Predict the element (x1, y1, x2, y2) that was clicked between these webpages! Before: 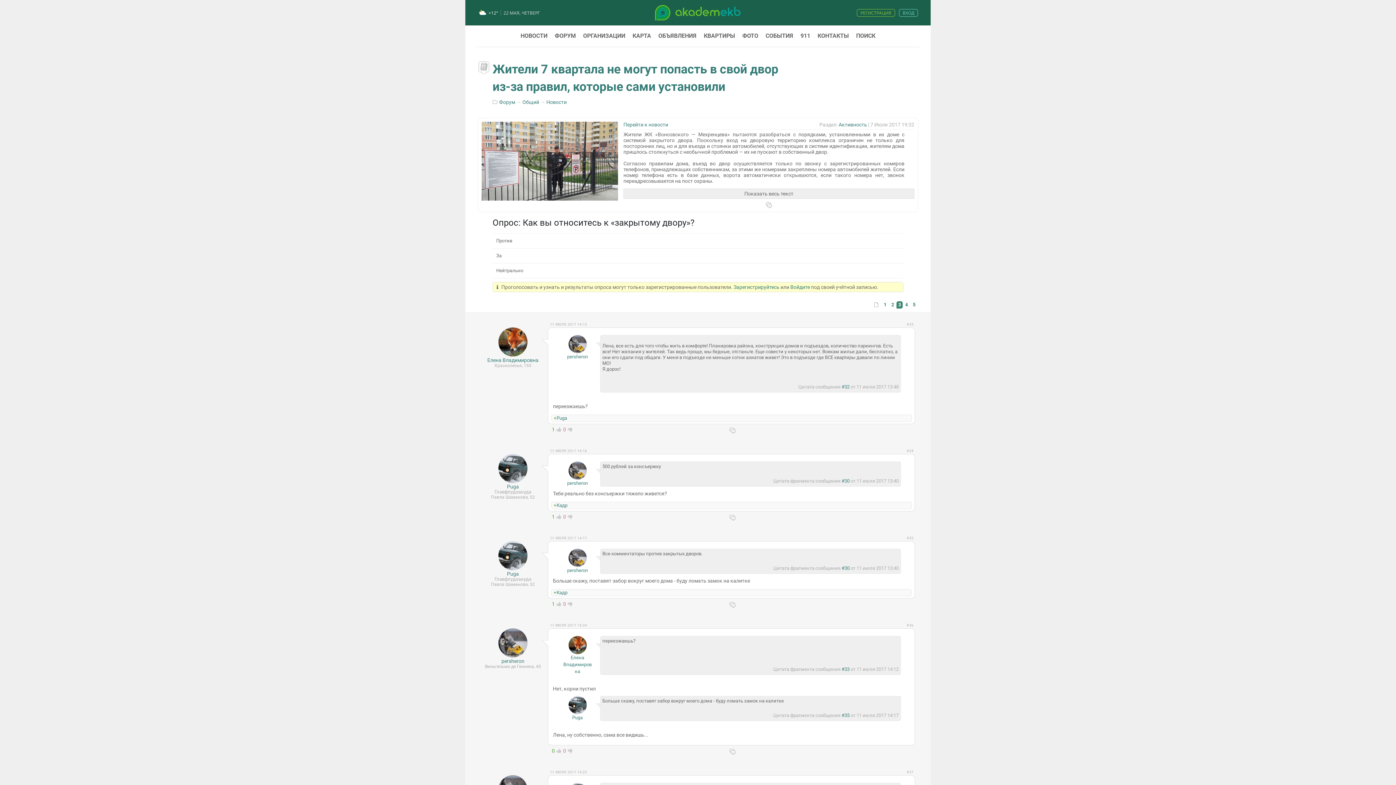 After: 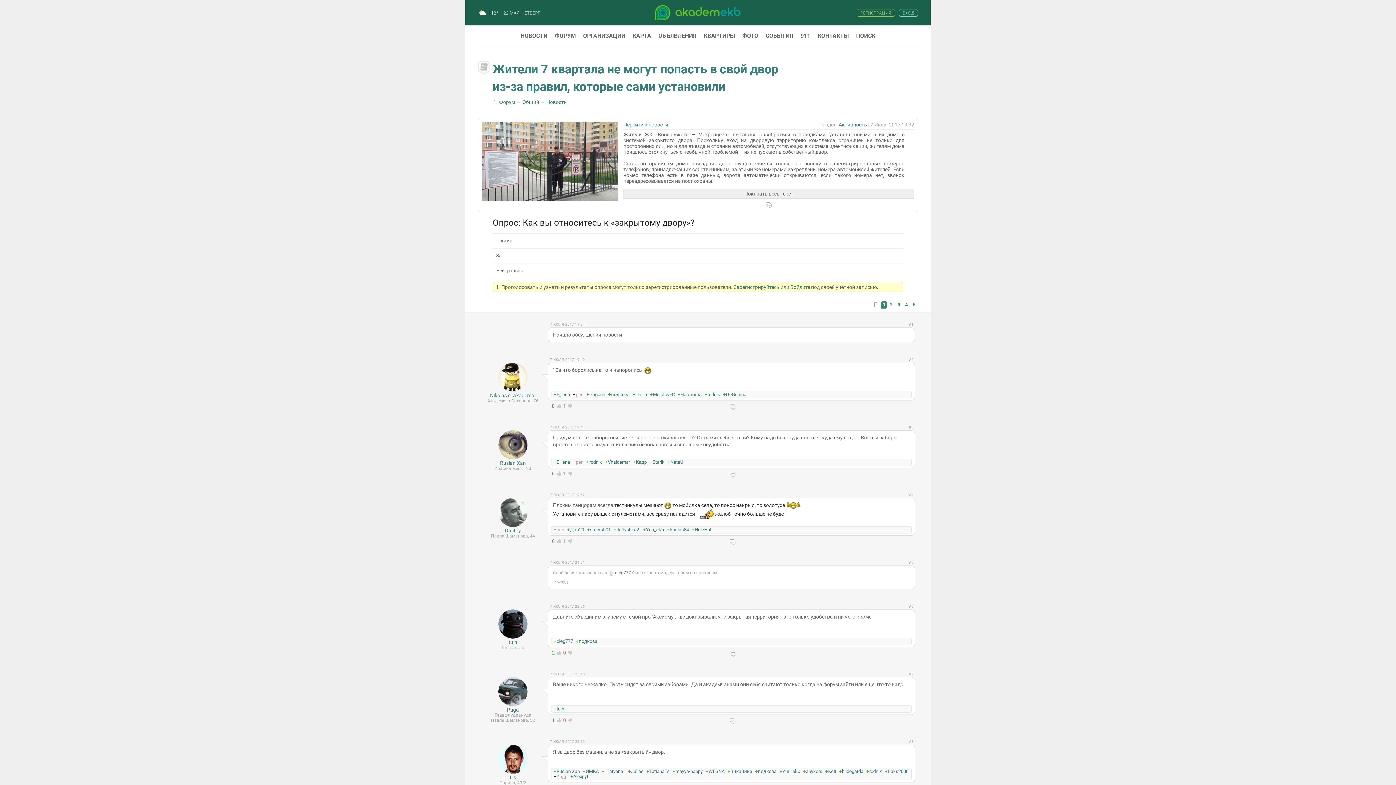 Action: bbox: (881, 301, 889, 308) label: 1